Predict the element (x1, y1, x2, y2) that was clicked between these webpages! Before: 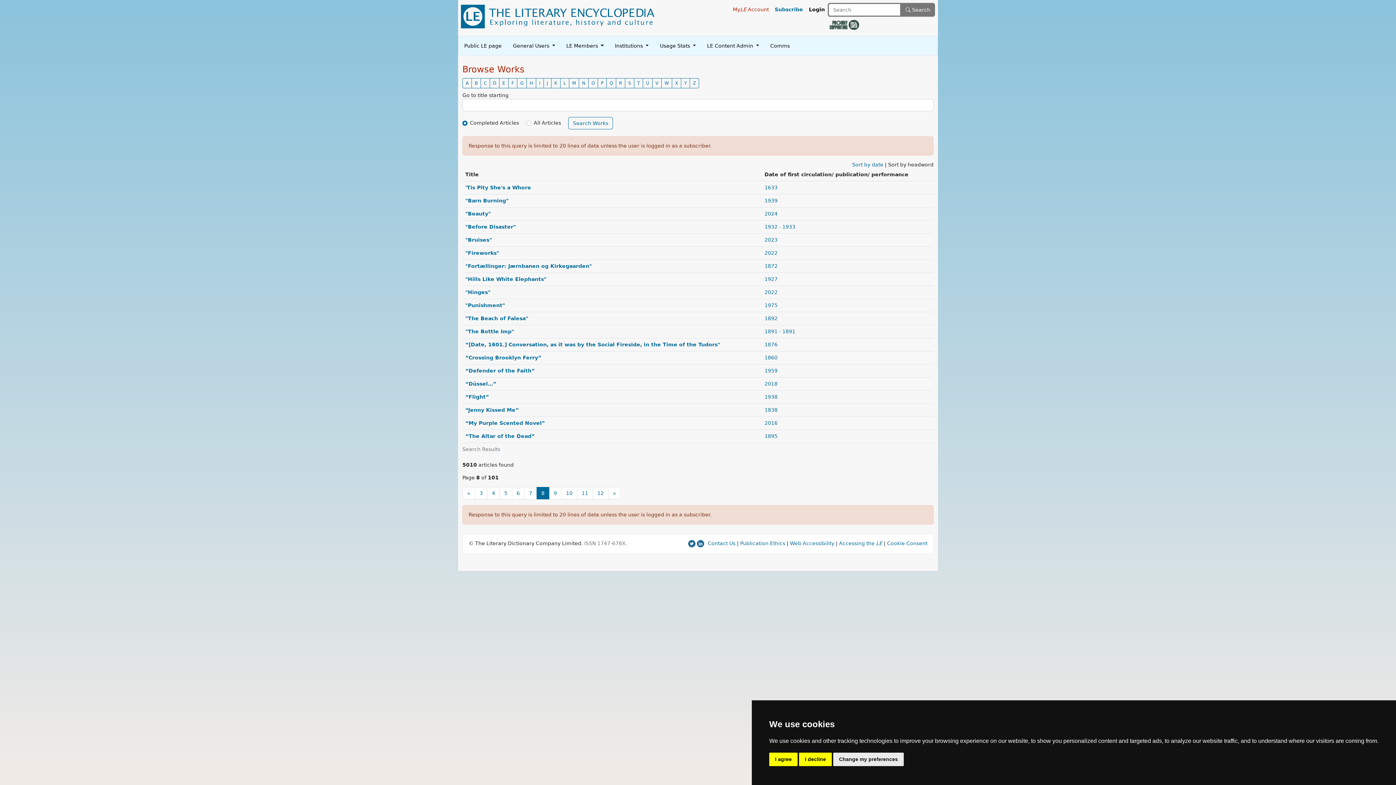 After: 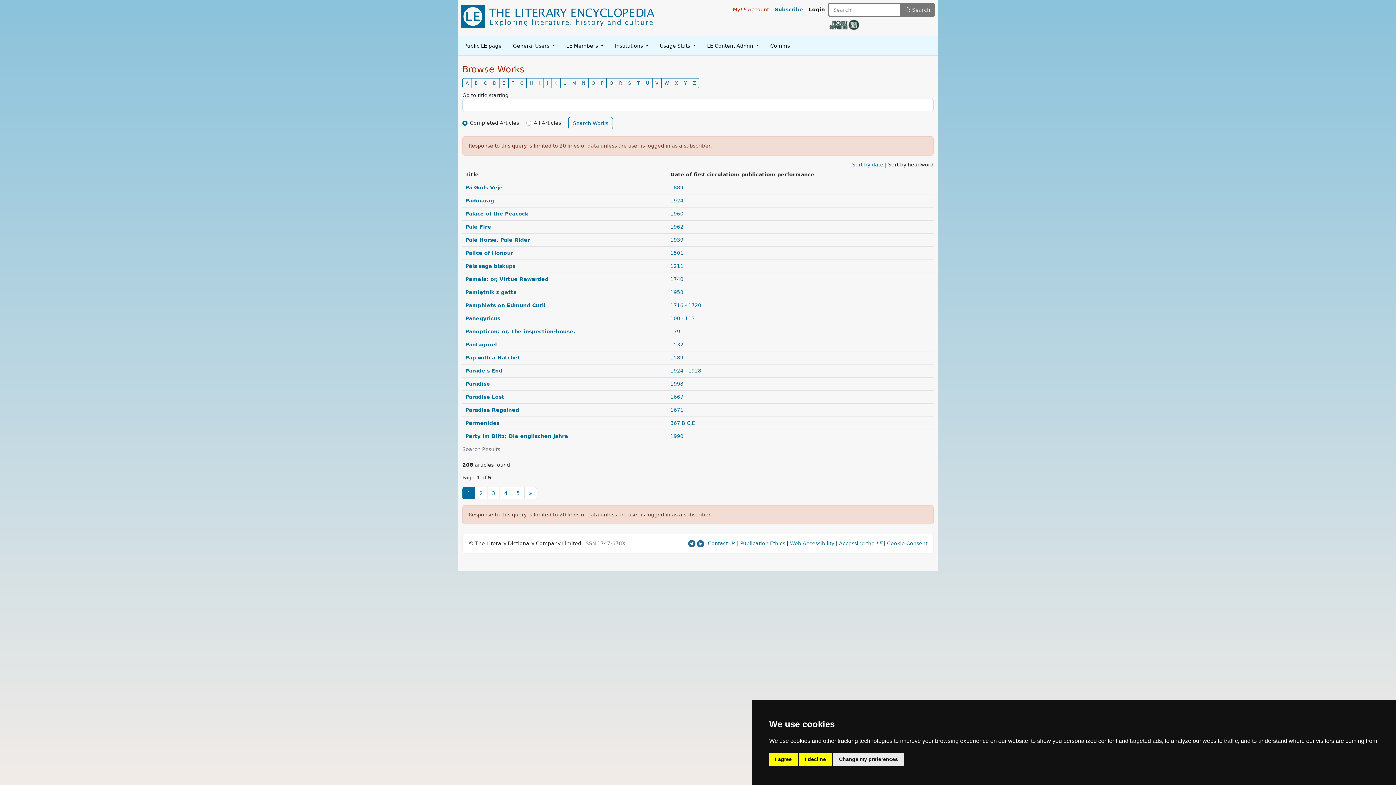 Action: bbox: (597, 78, 606, 88) label: Browse headwords beginning with P